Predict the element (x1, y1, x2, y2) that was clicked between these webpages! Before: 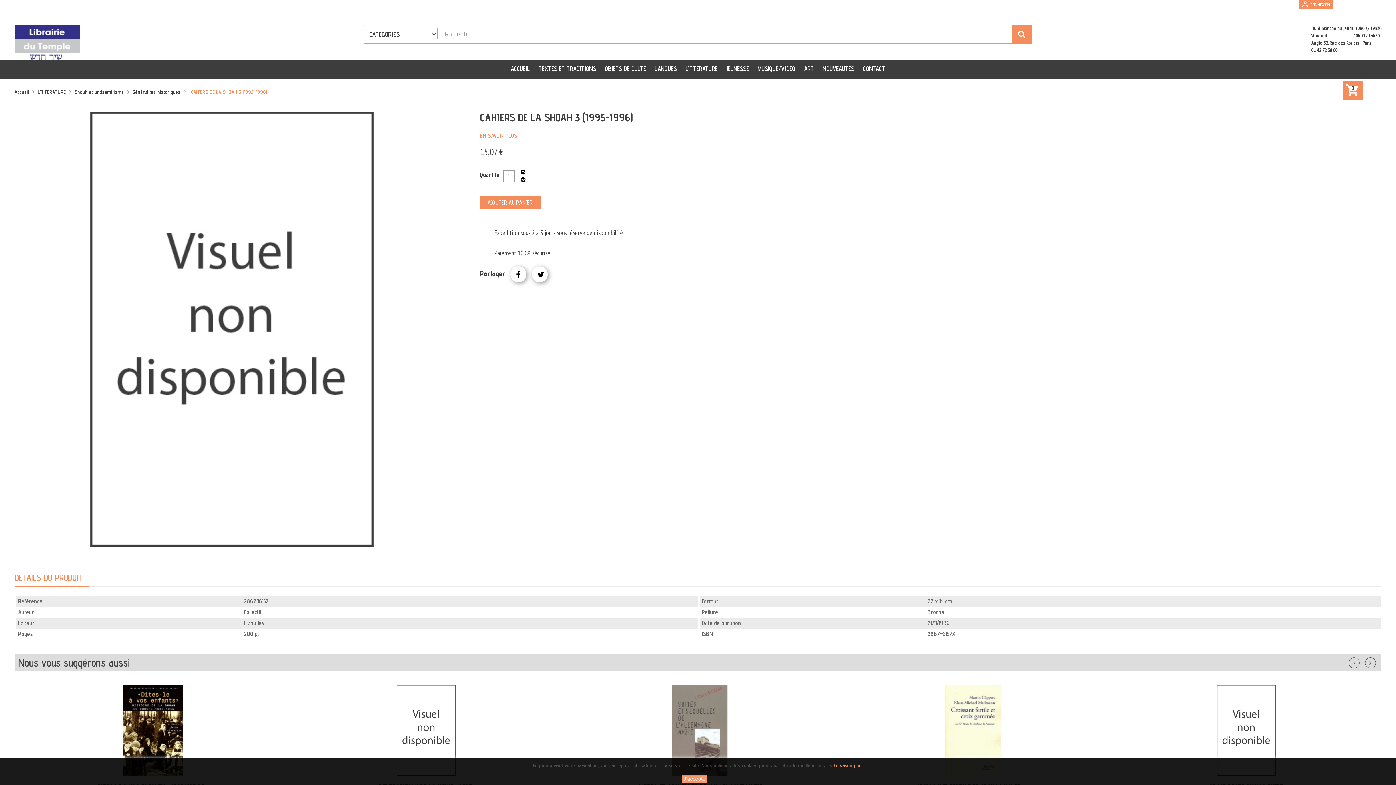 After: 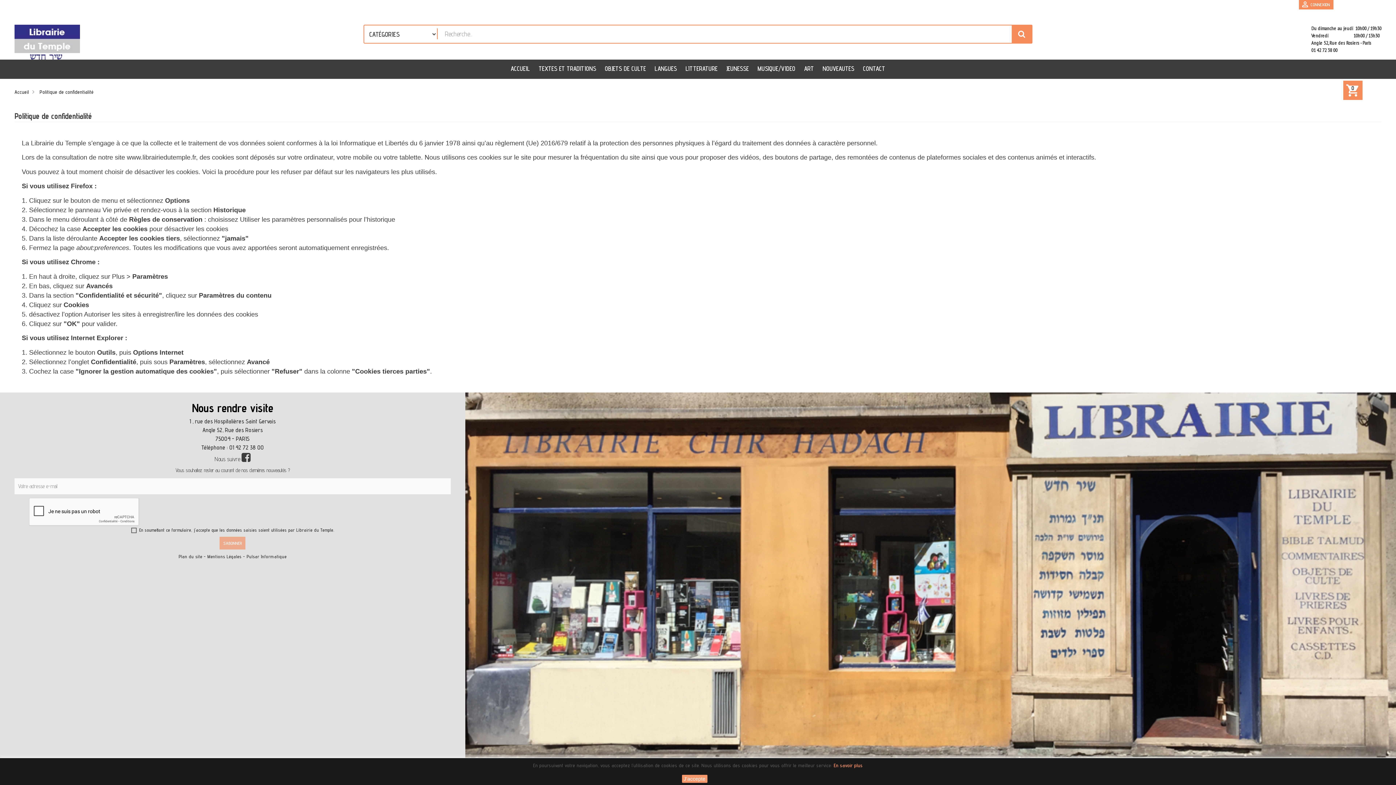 Action: bbox: (834, 762, 863, 768) label: En savoir plus